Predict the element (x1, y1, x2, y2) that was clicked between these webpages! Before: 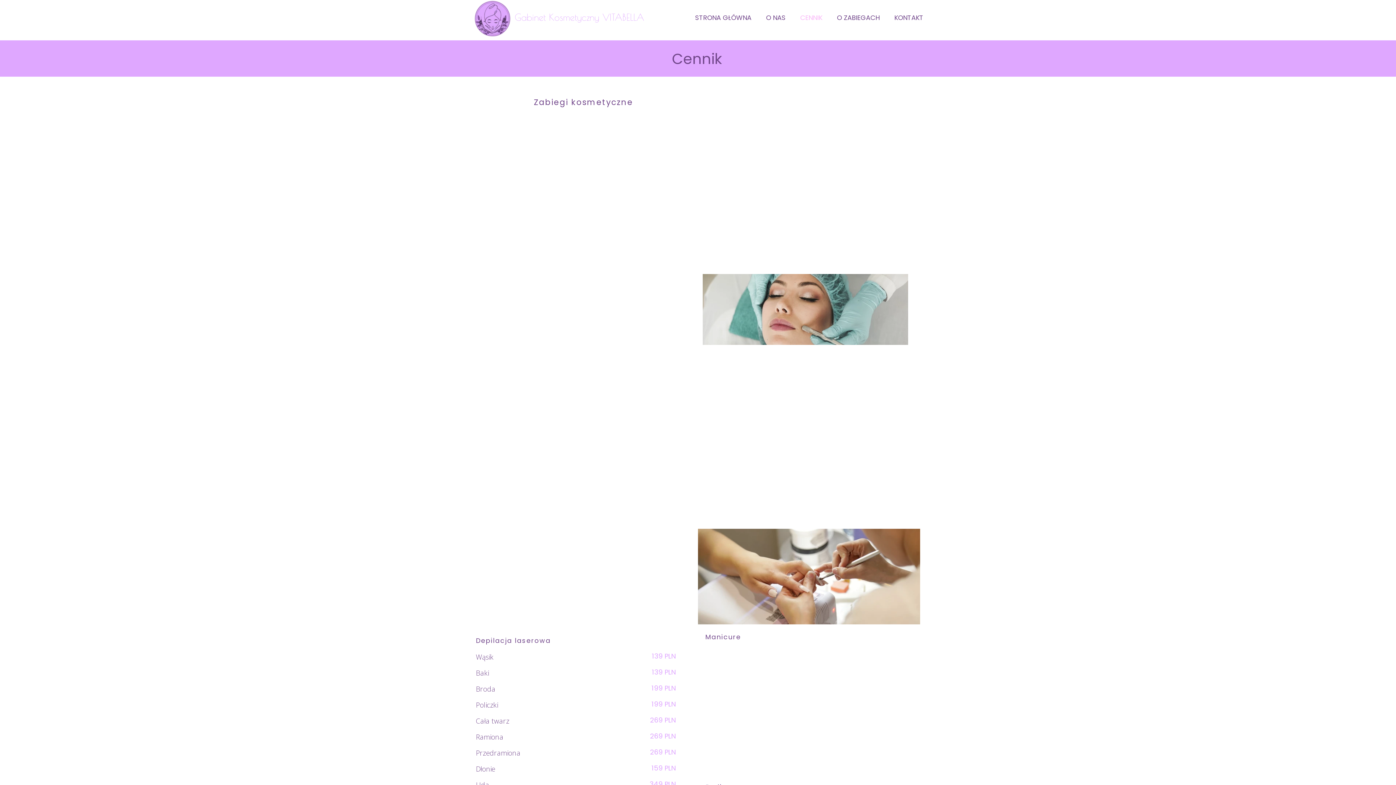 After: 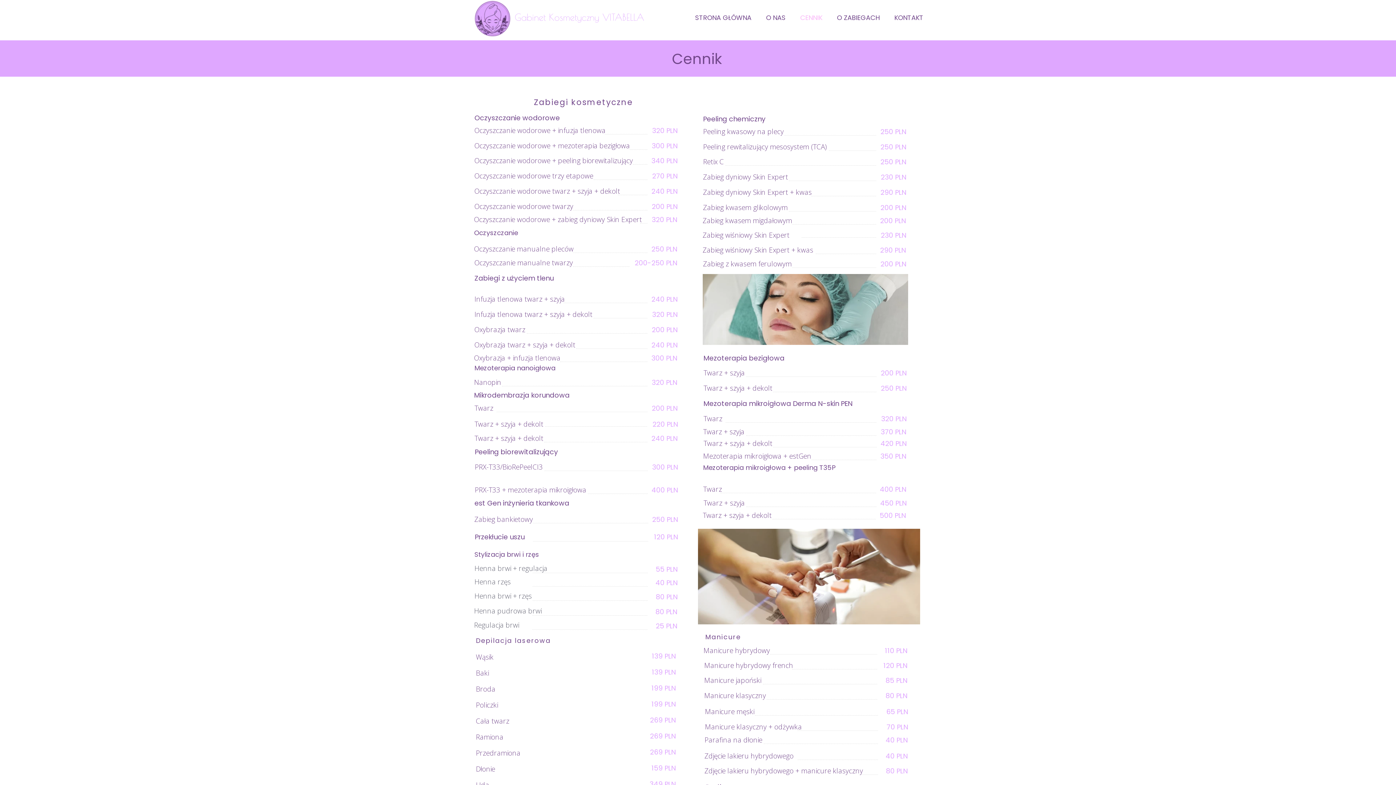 Action: bbox: (793, 8, 829, 26) label: CENNIK